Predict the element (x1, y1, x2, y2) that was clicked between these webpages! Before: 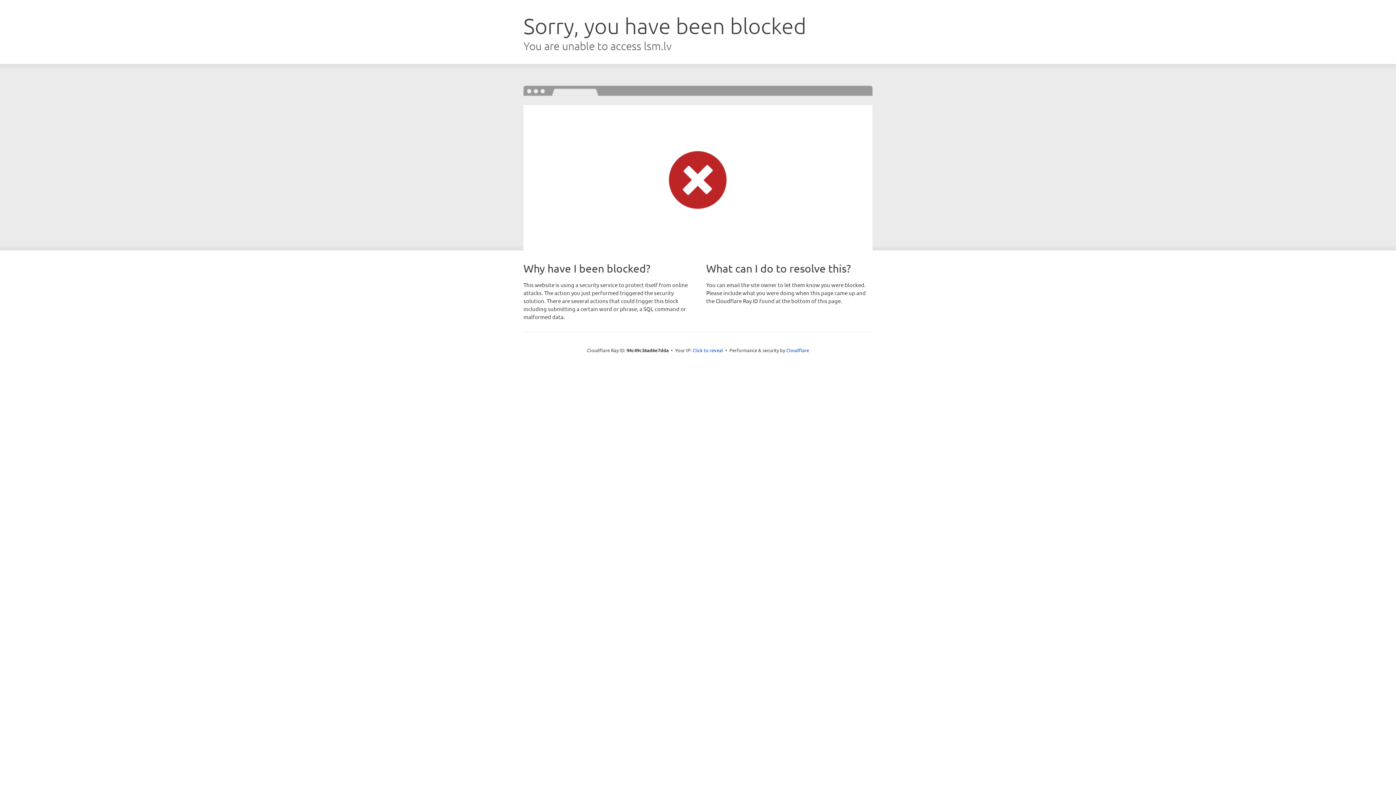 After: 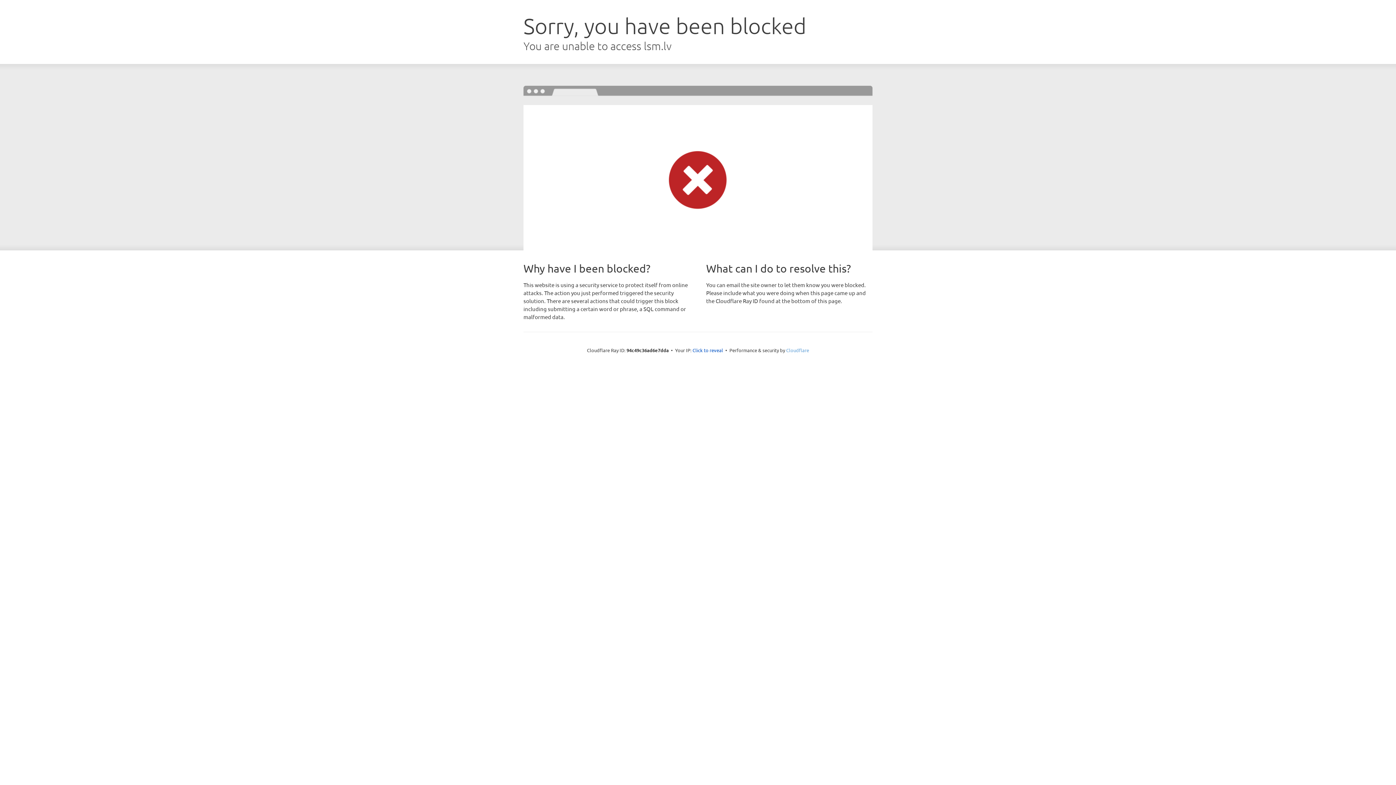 Action: bbox: (786, 347, 809, 353) label: Cloudflare